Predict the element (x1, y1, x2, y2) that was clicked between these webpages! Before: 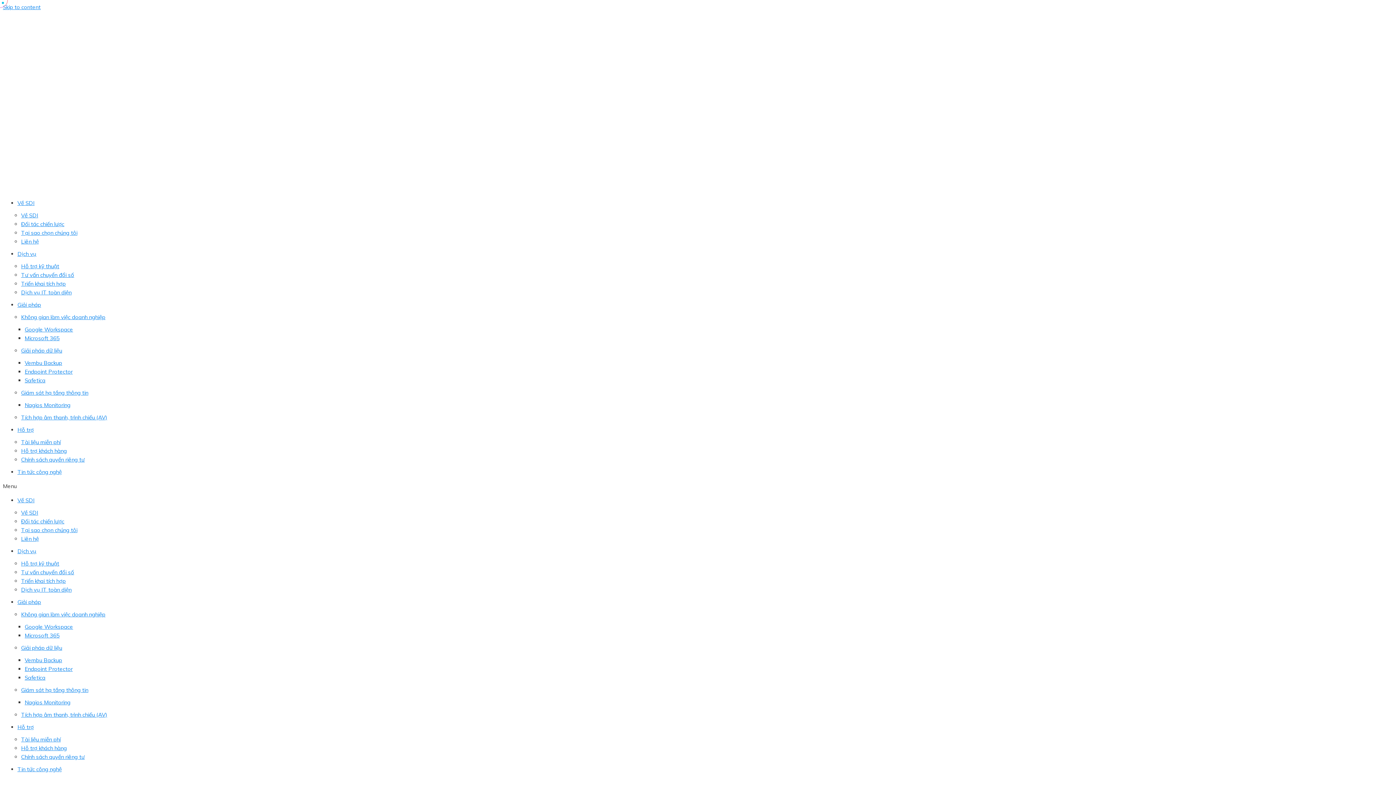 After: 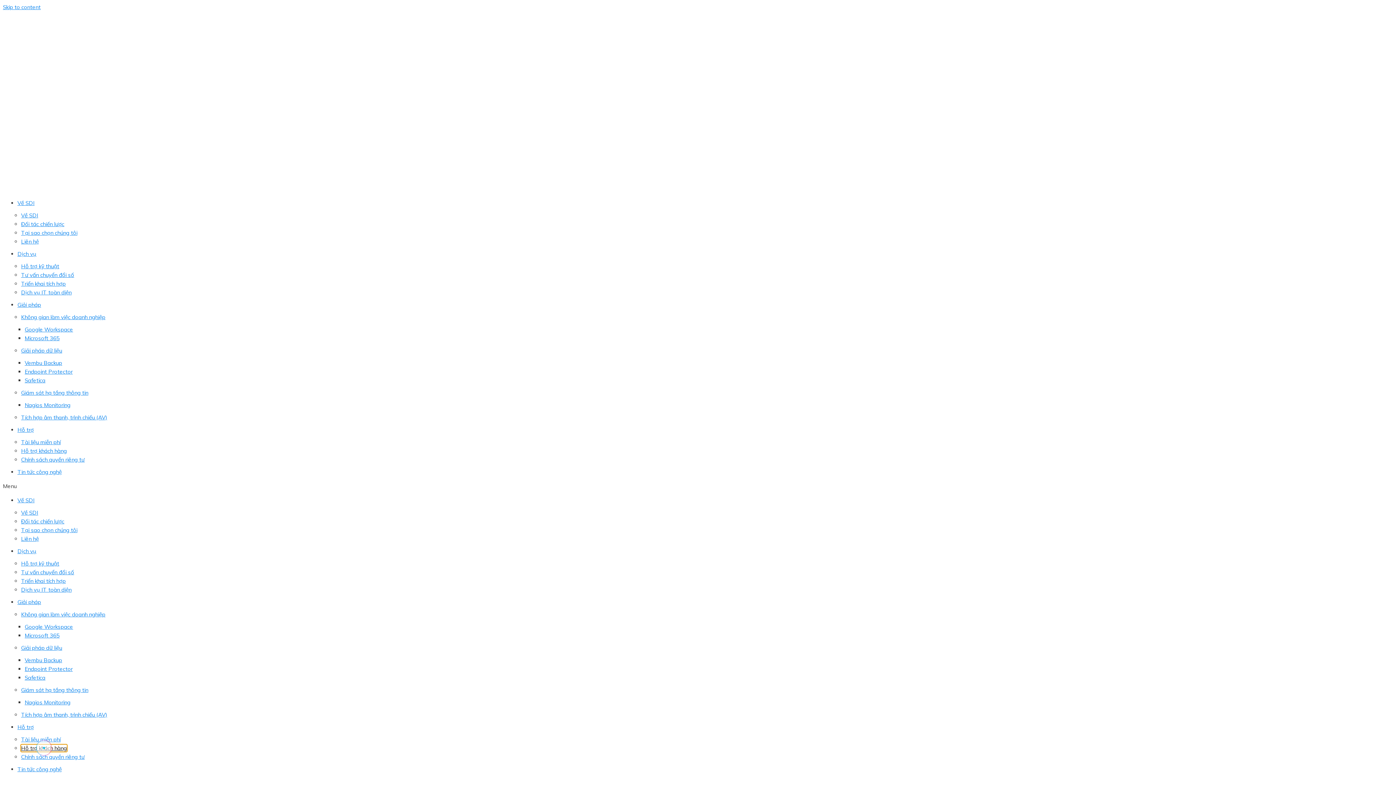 Action: label: Hỗ trợ khách hàng bbox: (21, 745, 66, 752)